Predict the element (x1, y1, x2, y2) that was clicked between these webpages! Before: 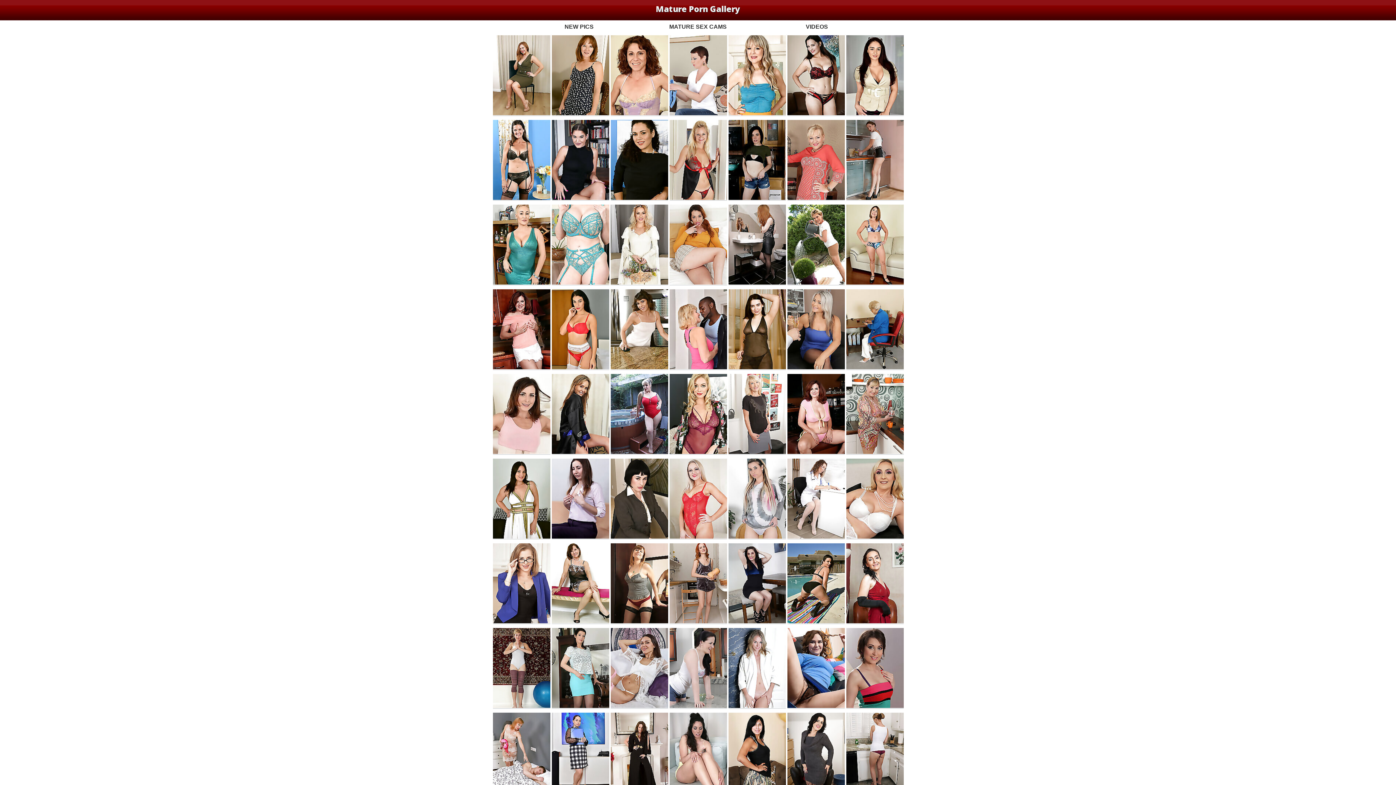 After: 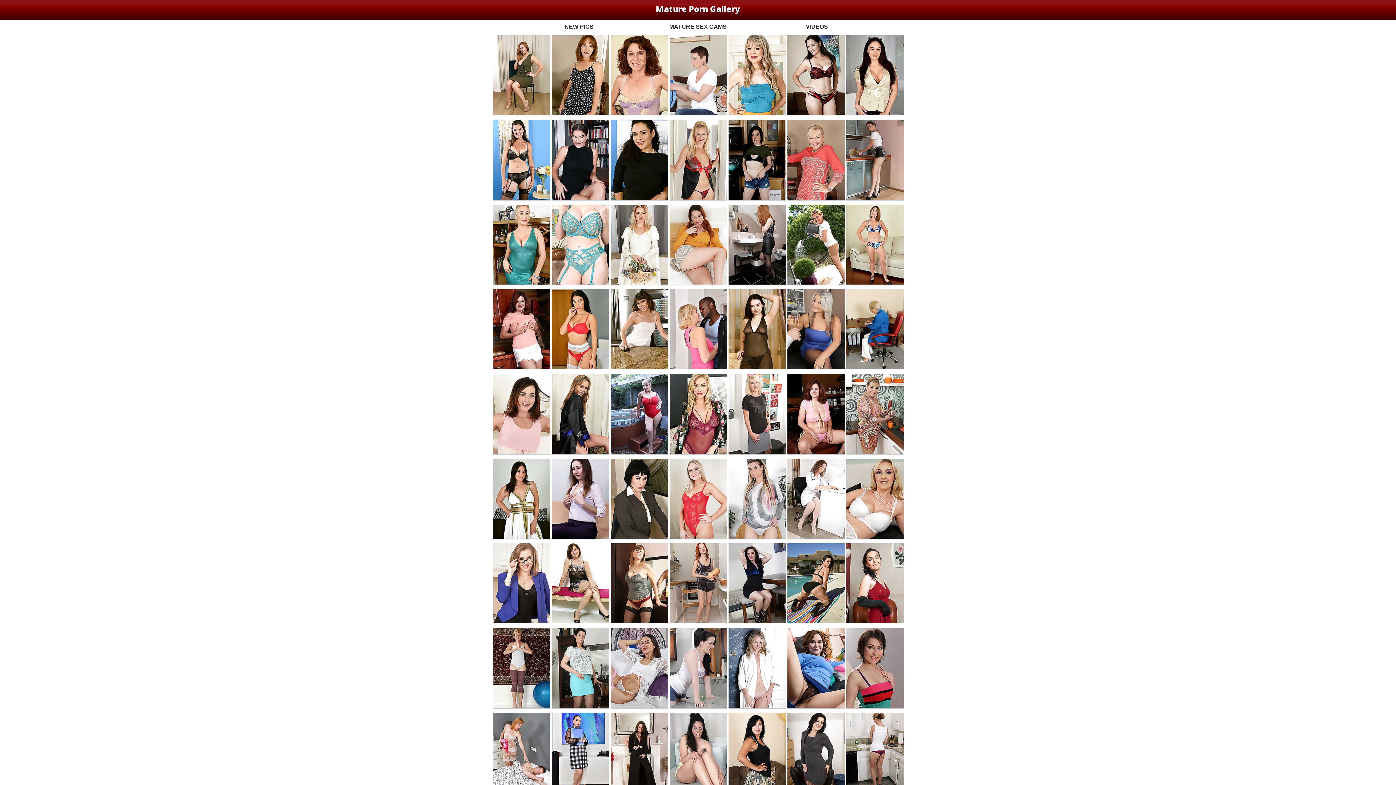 Action: bbox: (551, 373, 609, 454)